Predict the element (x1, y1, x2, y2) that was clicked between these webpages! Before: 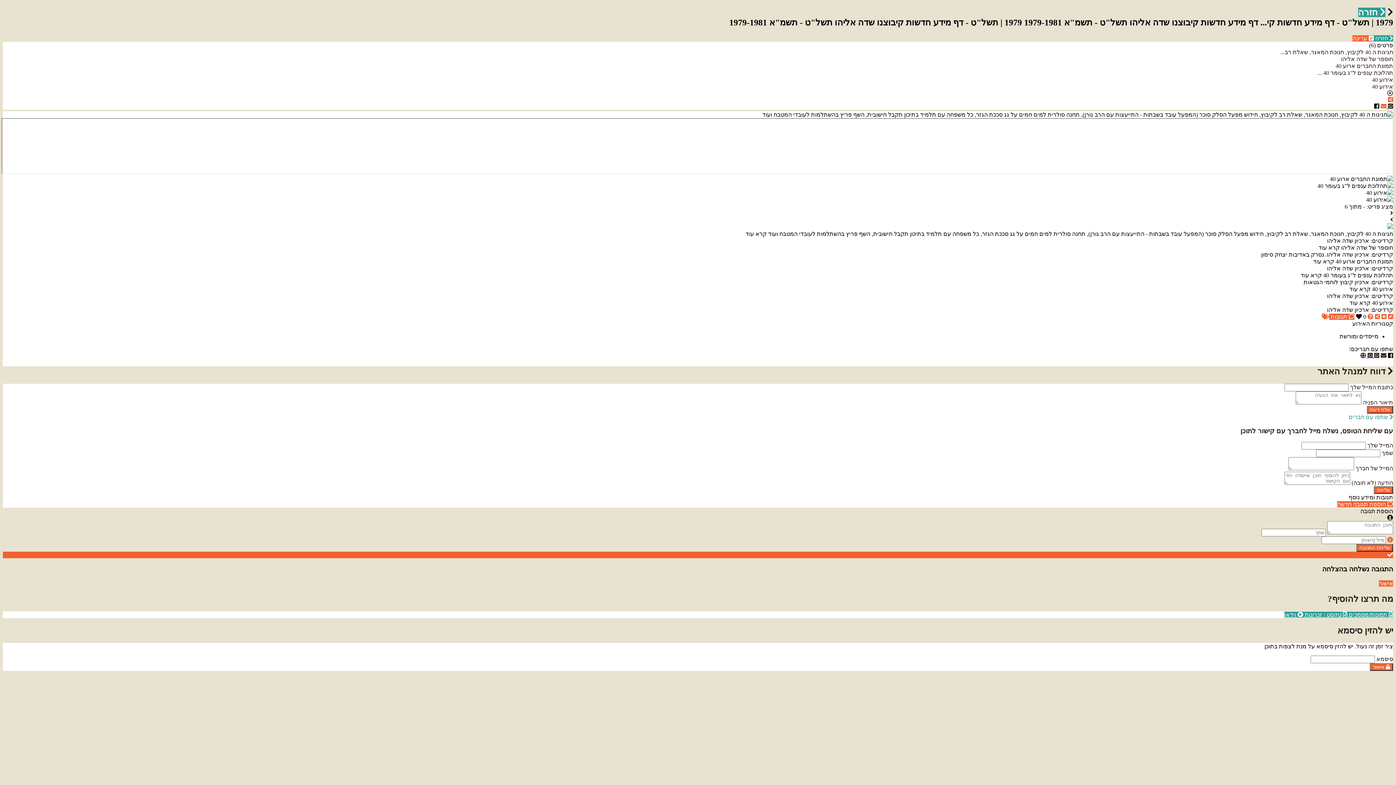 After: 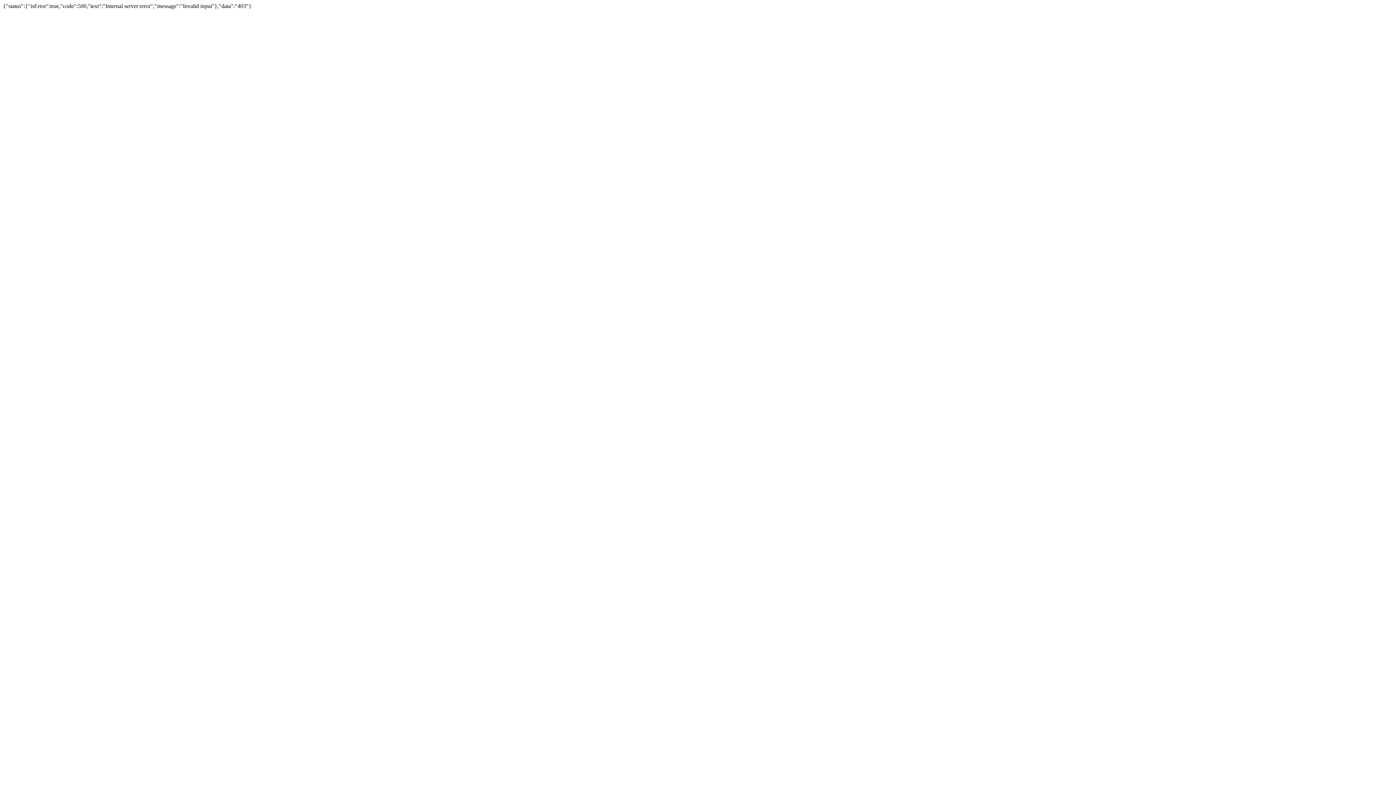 Action: bbox: (1374, 486, 1393, 494) label: שליחה